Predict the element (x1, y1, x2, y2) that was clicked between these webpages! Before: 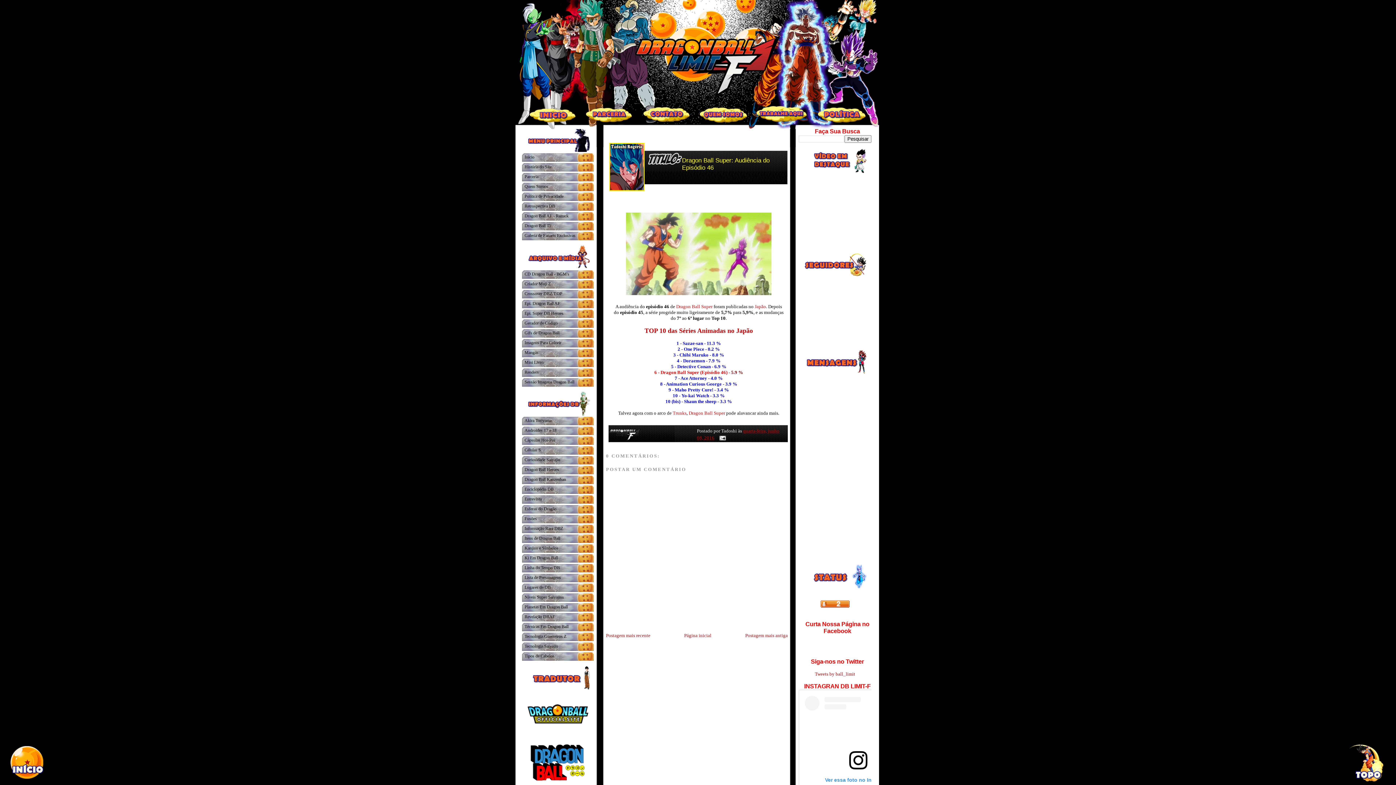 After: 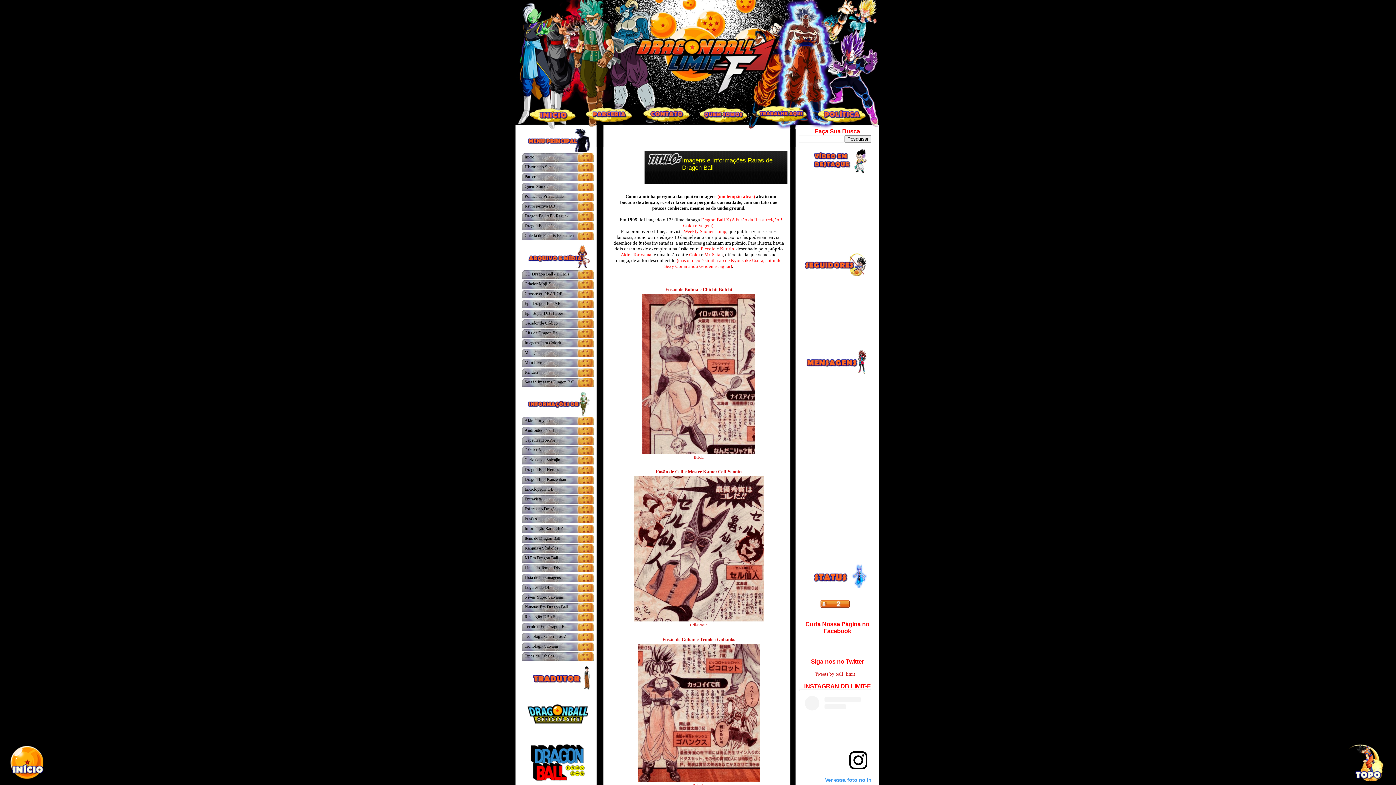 Action: bbox: (524, 526, 563, 531) label: Informação Rara DBZ